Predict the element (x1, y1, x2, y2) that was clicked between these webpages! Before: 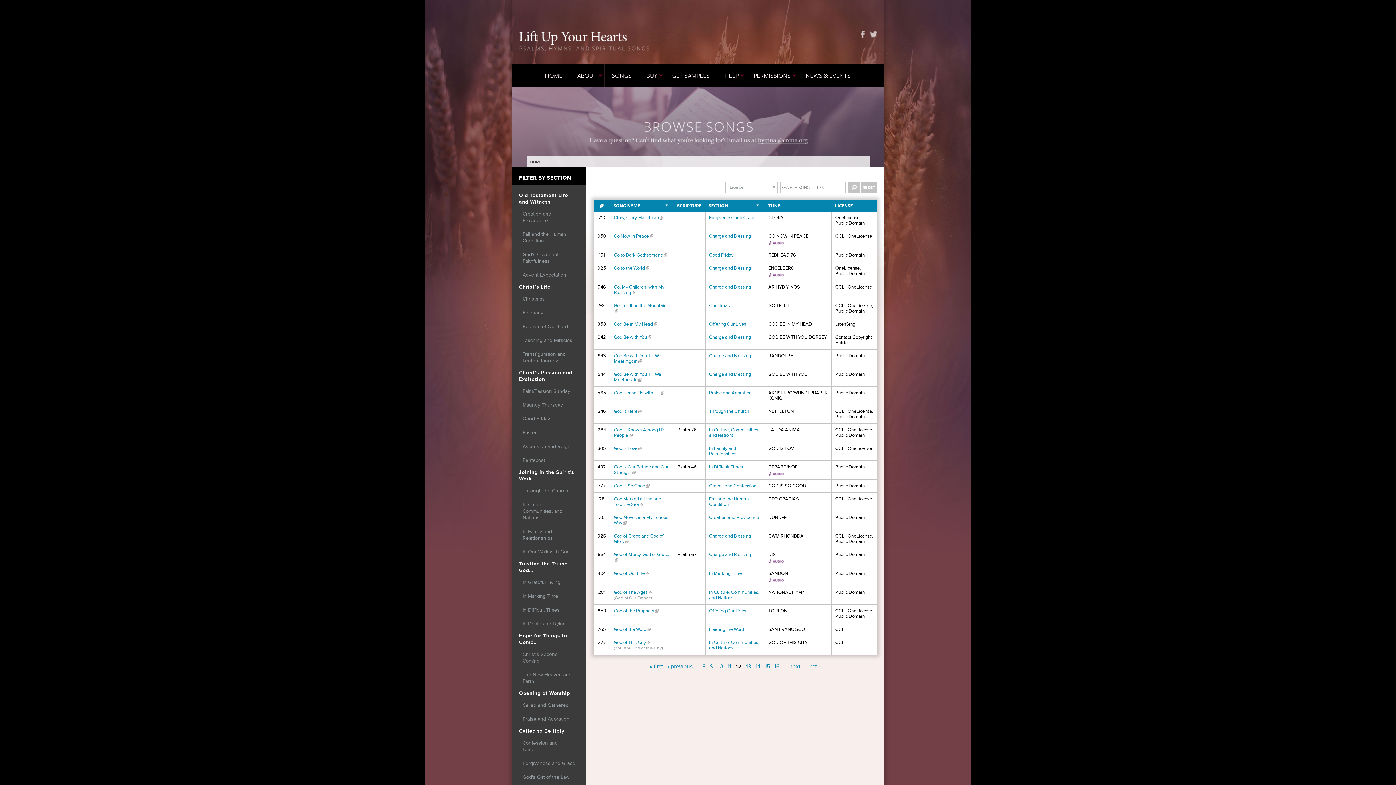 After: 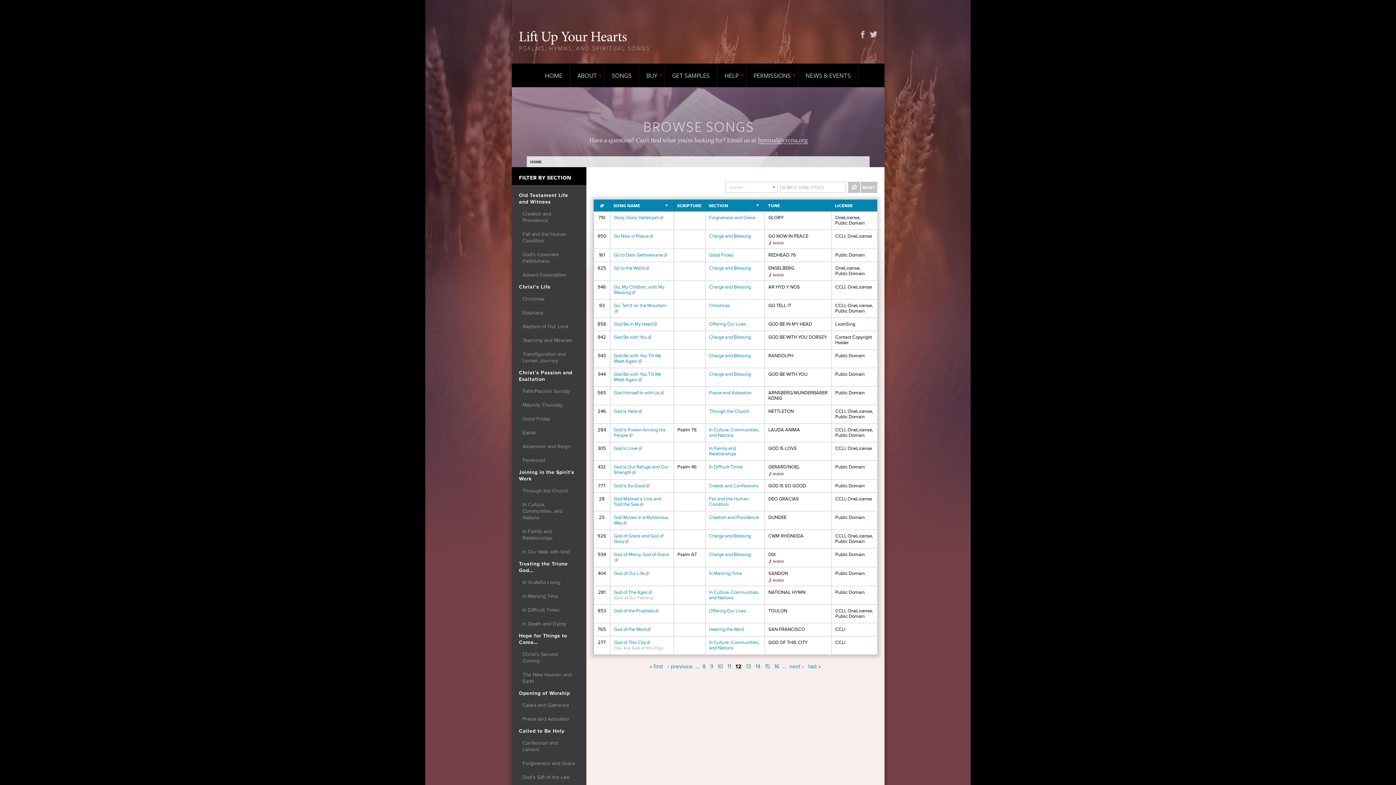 Action: label: Christmas bbox: (519, 294, 579, 304)